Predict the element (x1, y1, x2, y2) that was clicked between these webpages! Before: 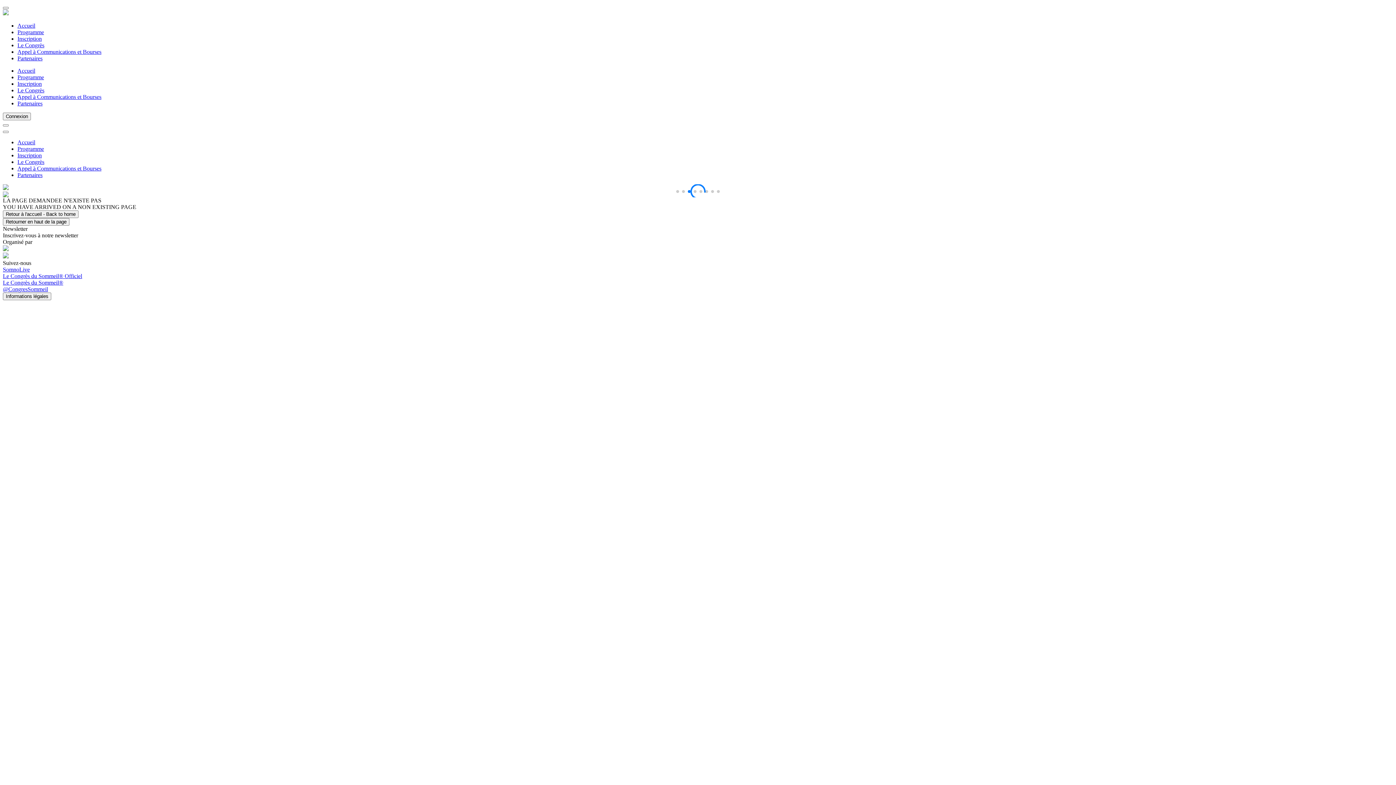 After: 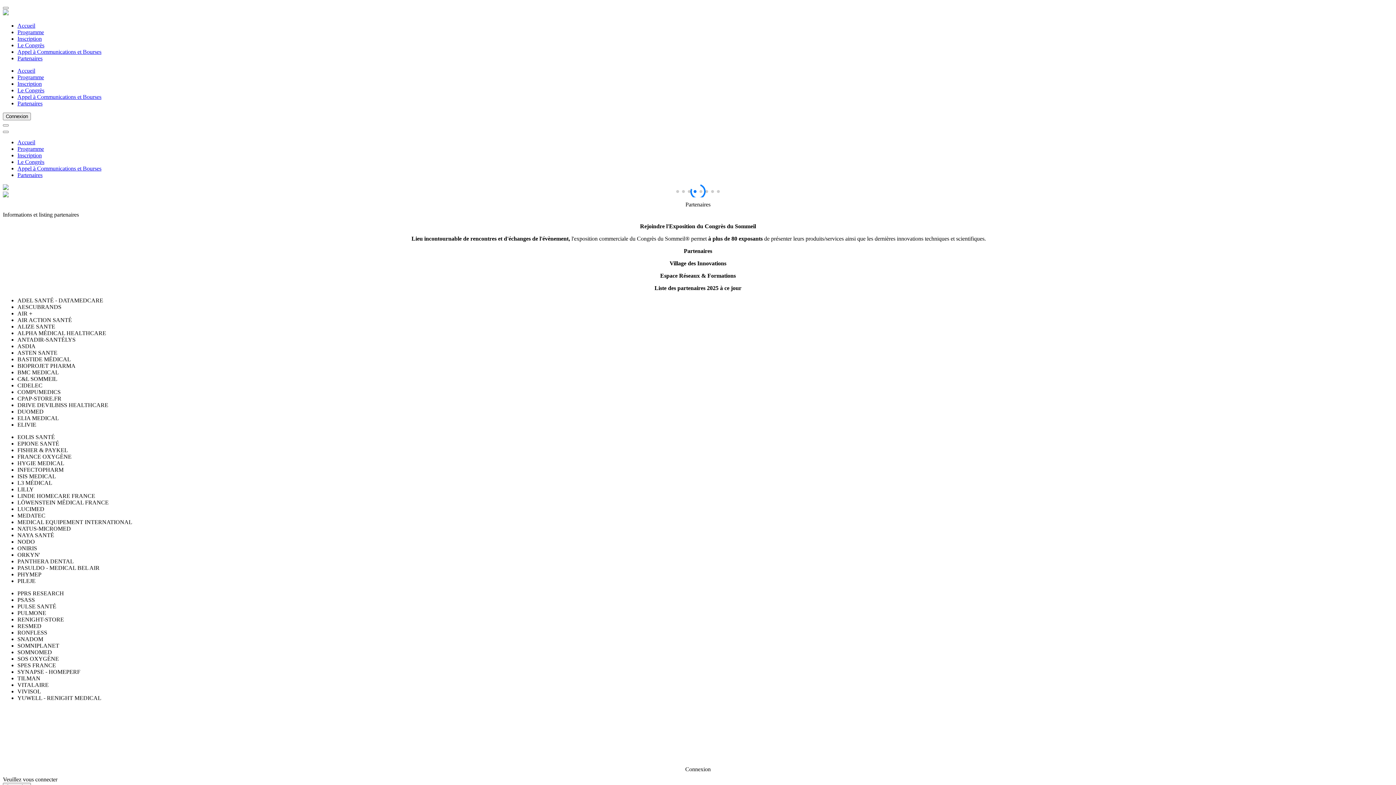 Action: label: Partenaires bbox: (17, 100, 42, 106)